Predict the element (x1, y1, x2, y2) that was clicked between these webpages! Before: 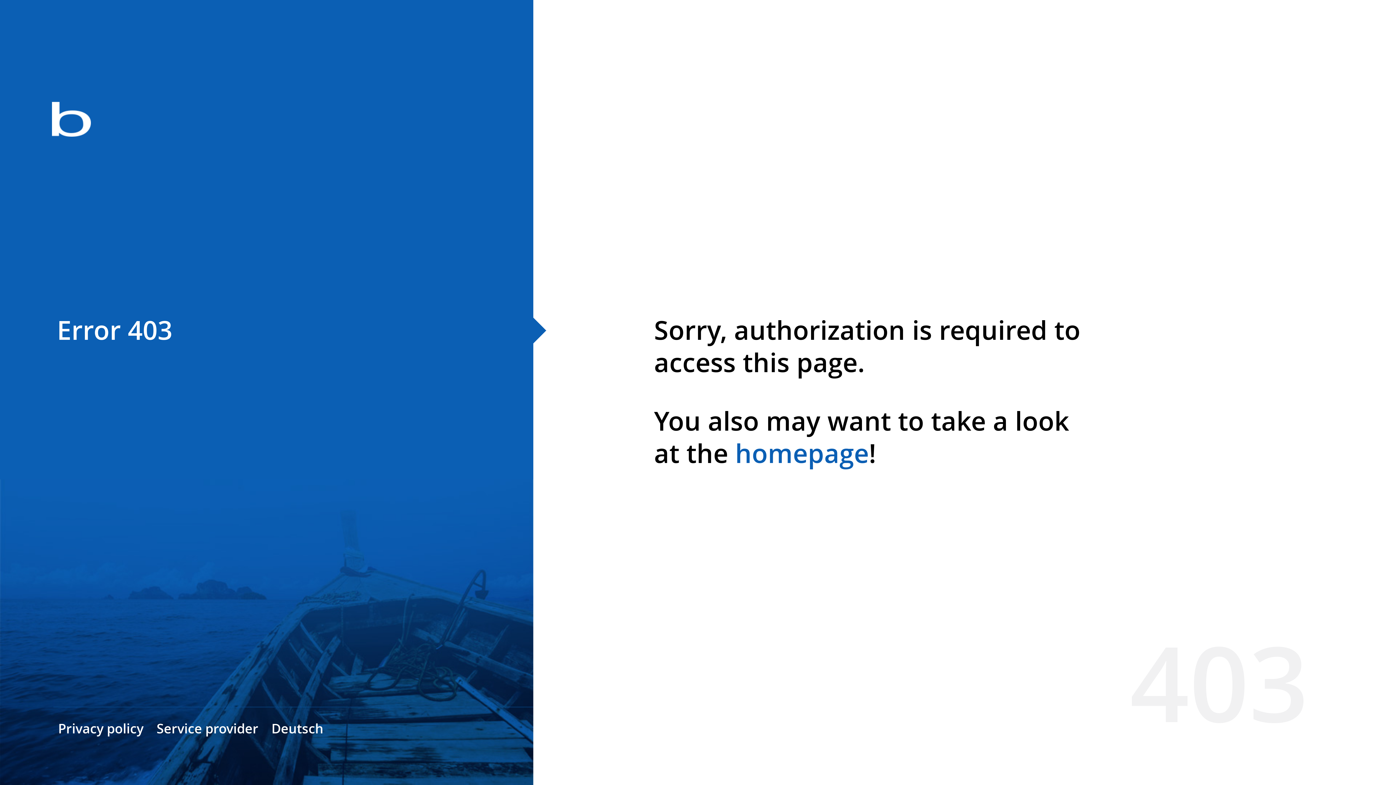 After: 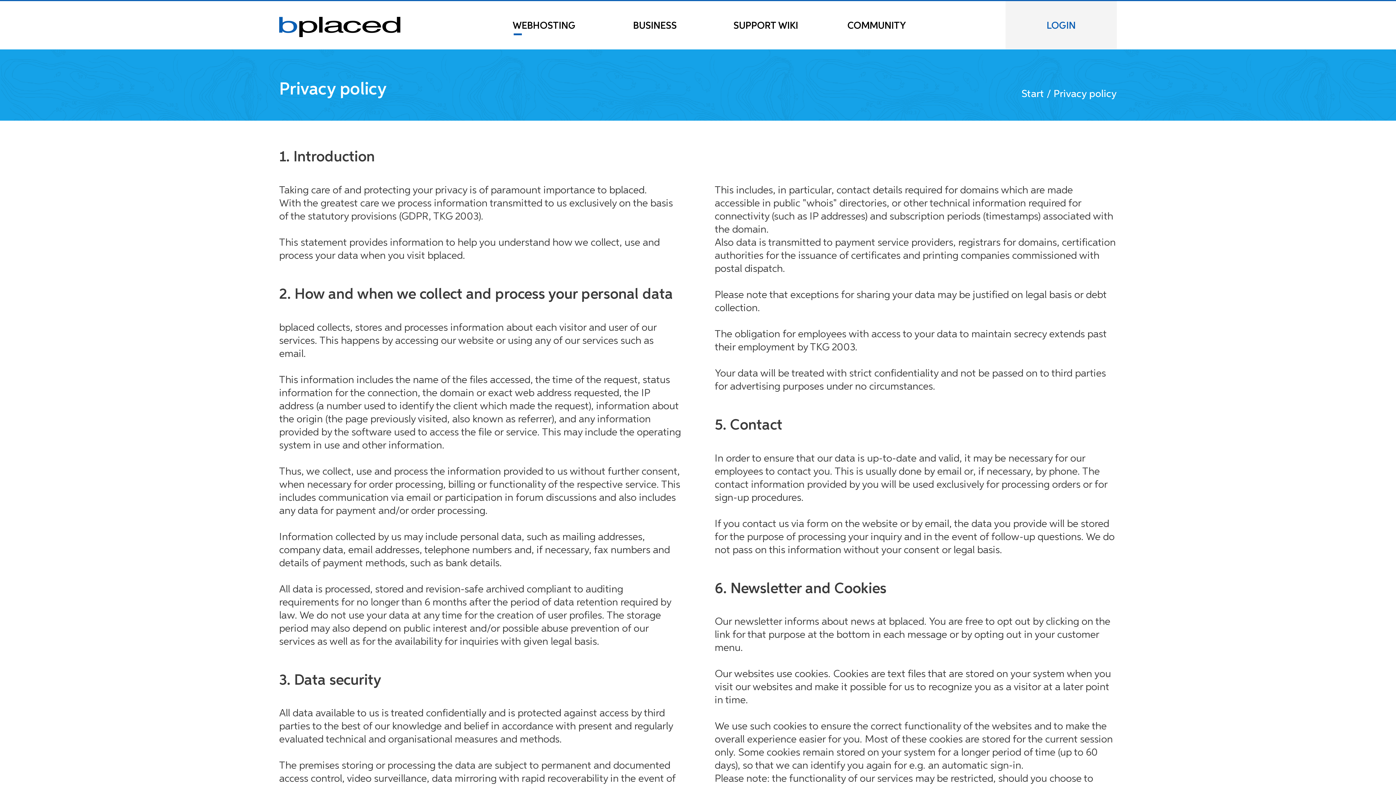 Action: label: Privacy policy bbox: (58, 720, 143, 737)